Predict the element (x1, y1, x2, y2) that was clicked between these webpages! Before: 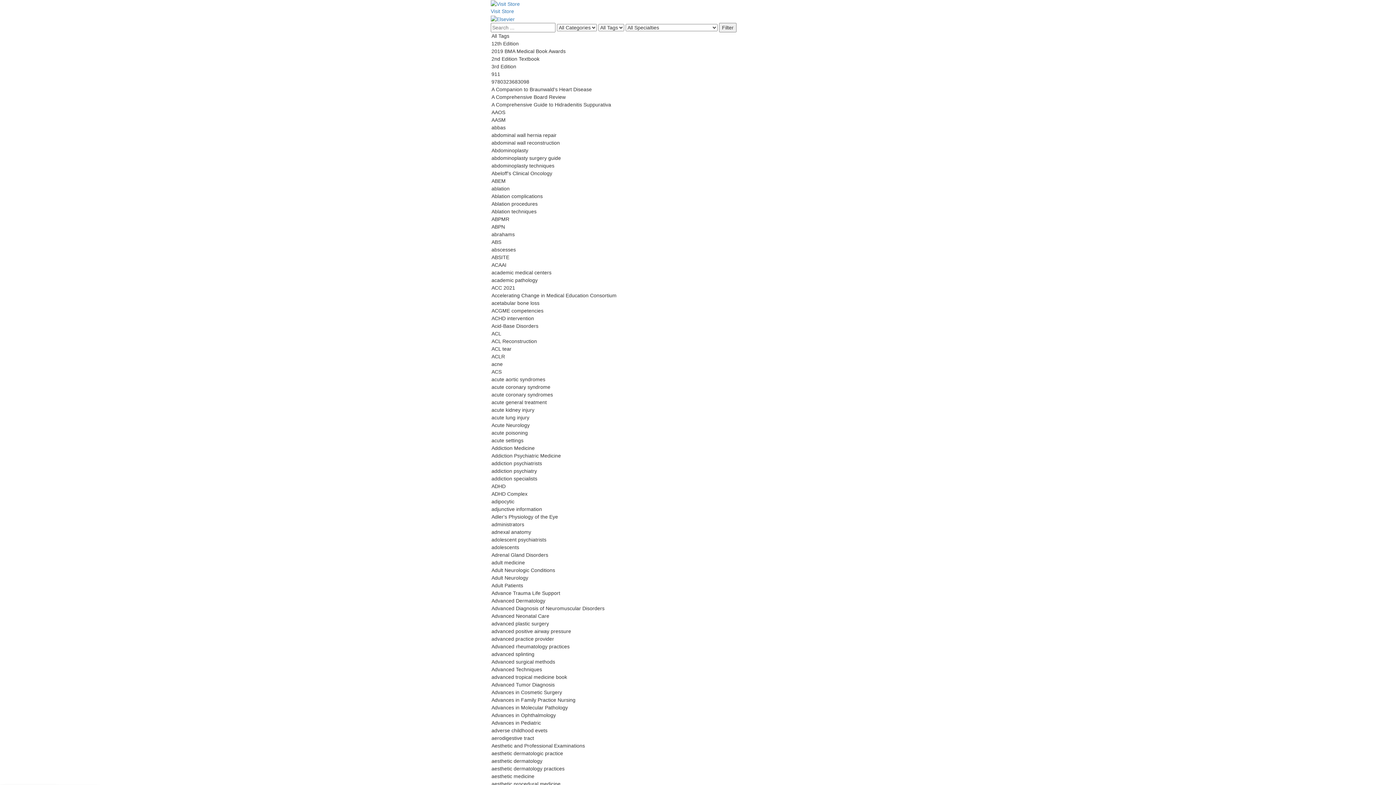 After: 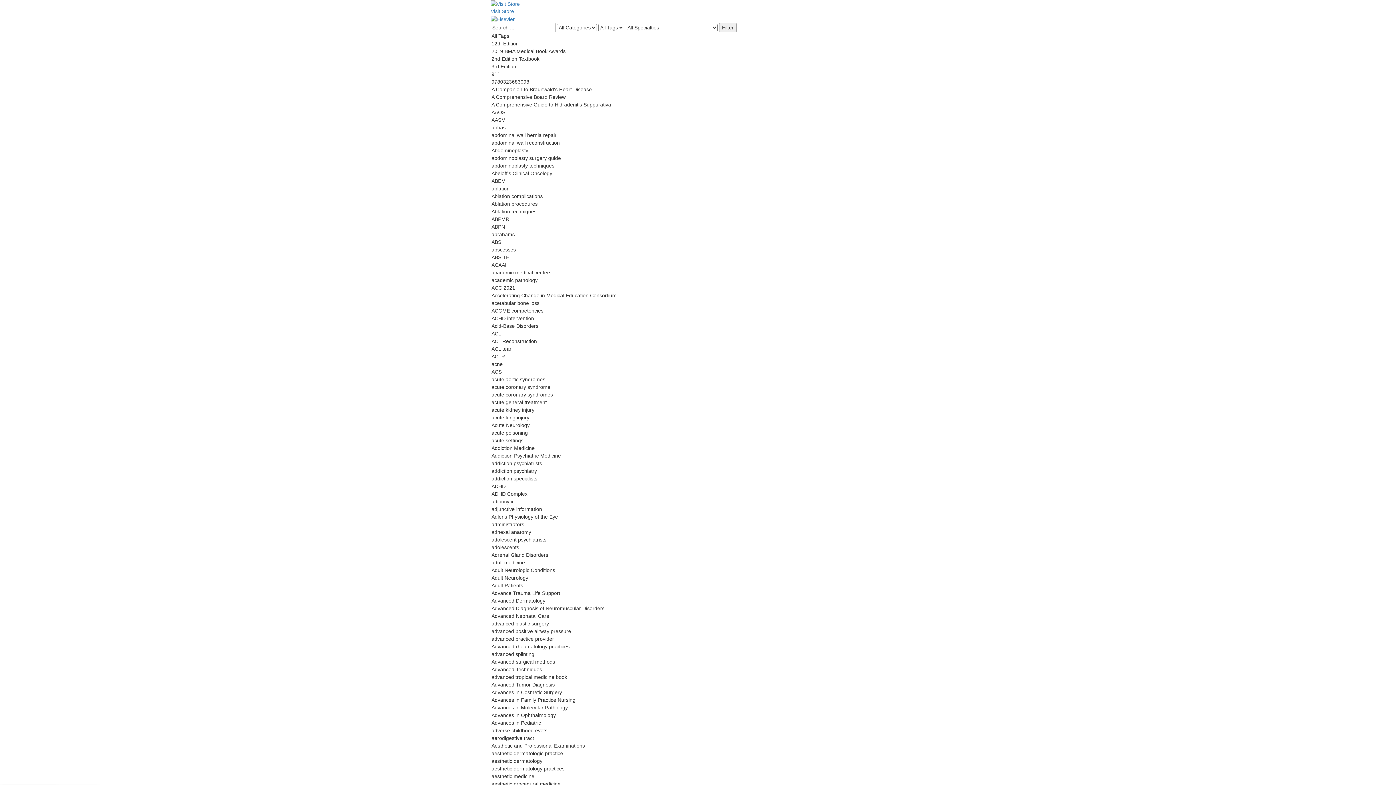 Action: bbox: (490, 15, 514, 21)